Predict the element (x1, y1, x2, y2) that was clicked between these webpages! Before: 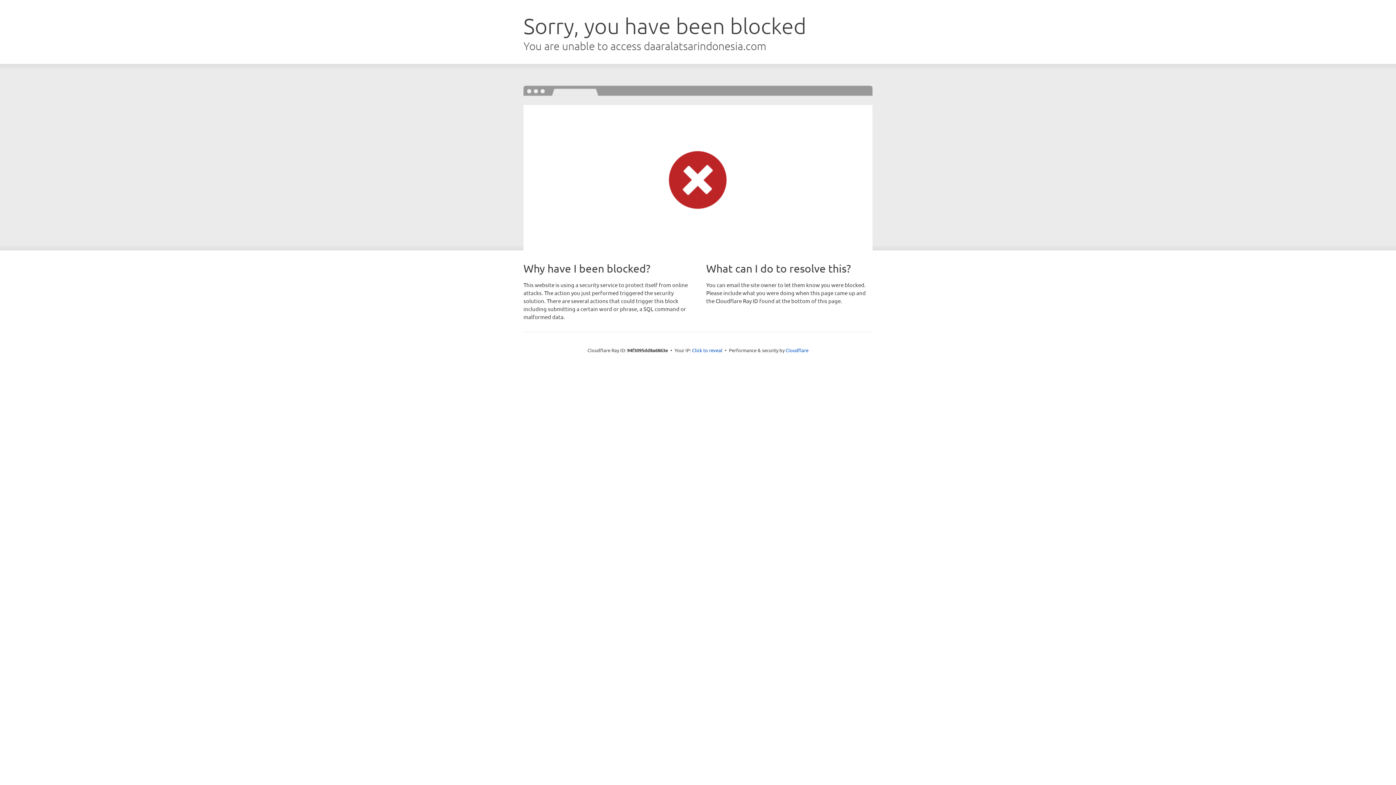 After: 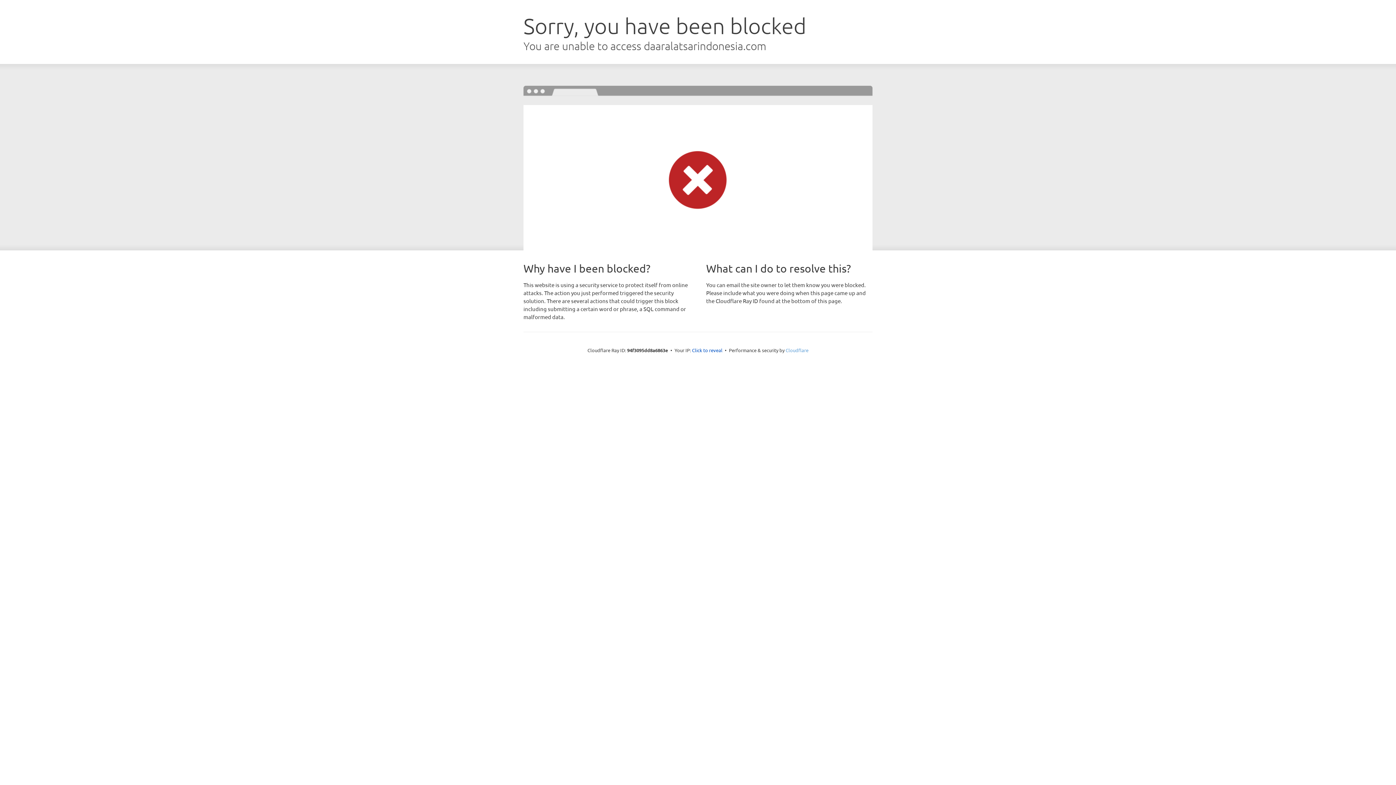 Action: bbox: (785, 347, 808, 353) label: Cloudflare